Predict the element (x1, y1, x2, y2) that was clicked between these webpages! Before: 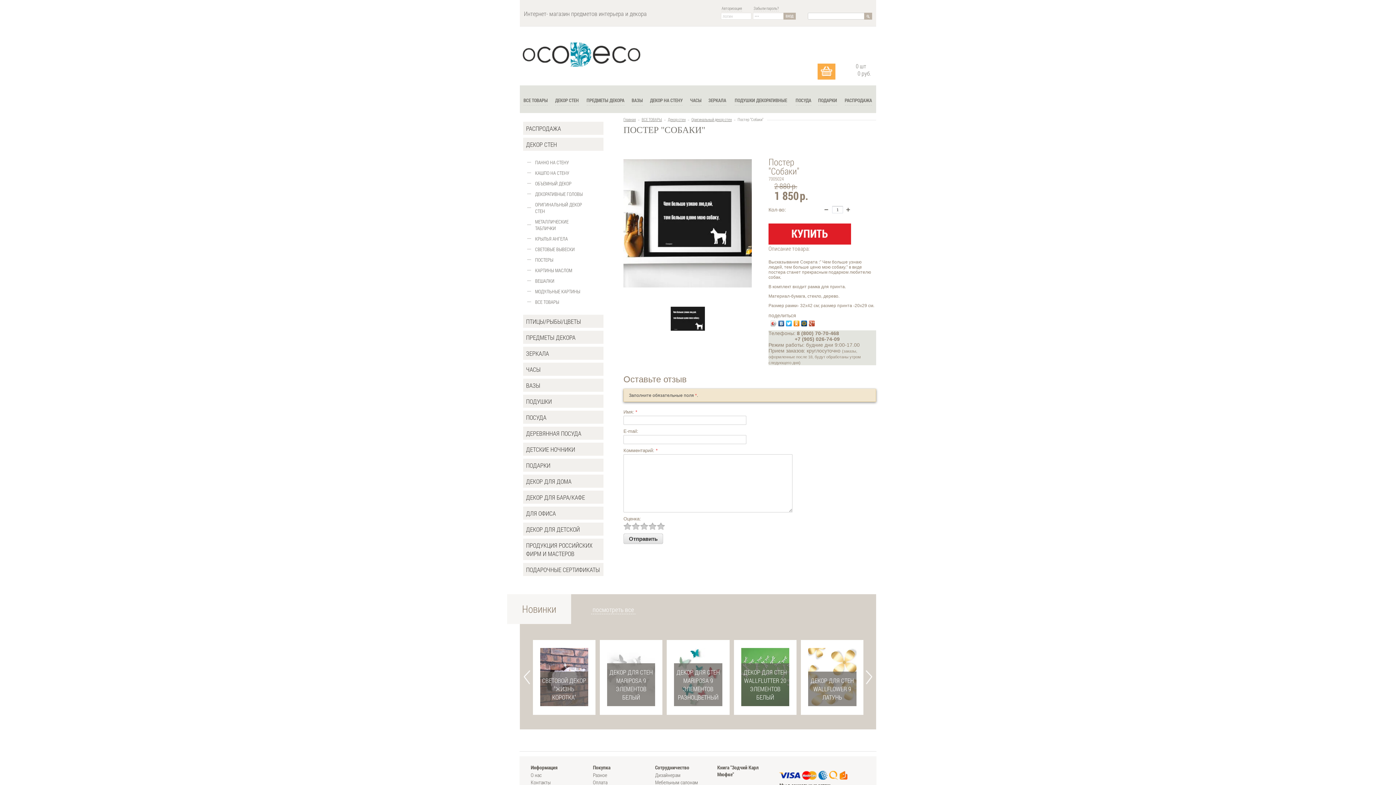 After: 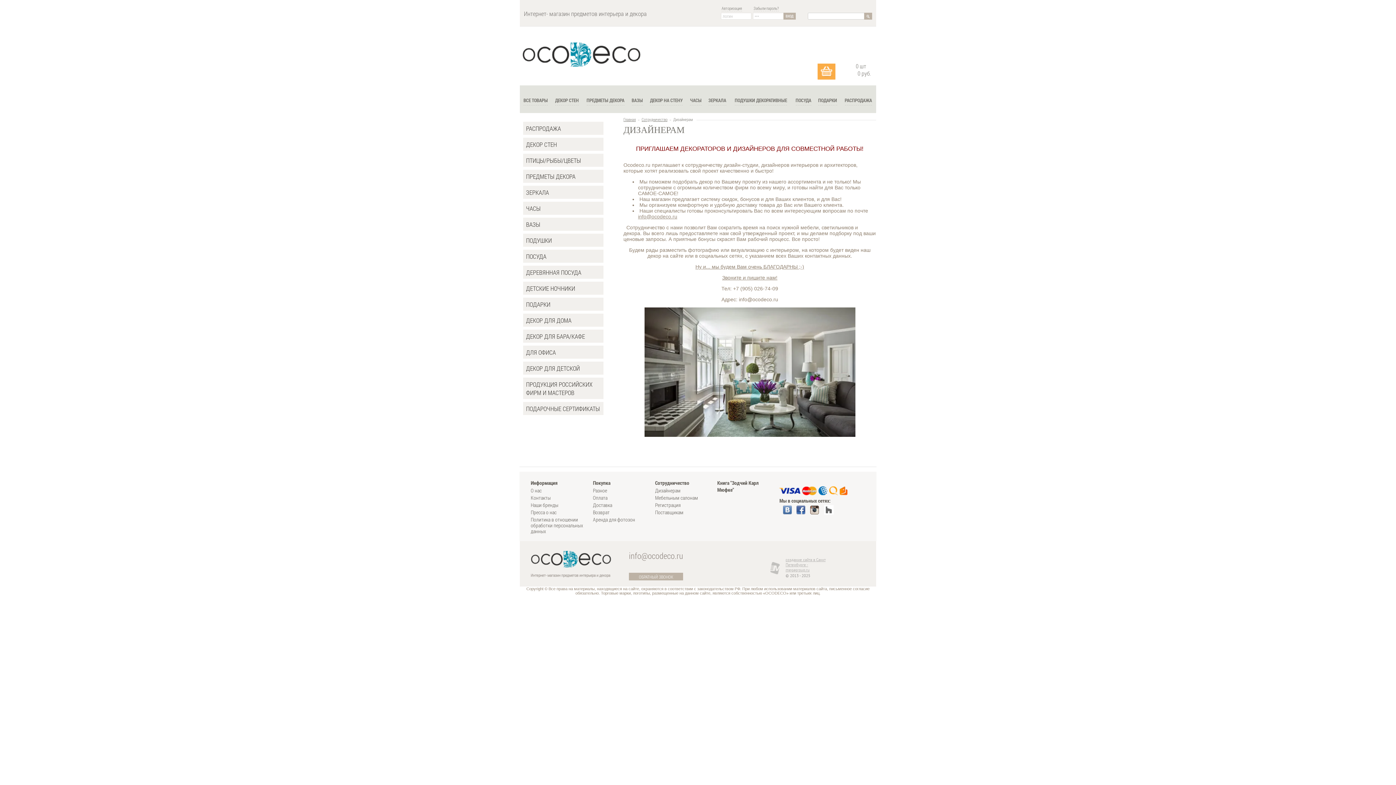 Action: label: Дизайнерам bbox: (655, 771, 680, 778)